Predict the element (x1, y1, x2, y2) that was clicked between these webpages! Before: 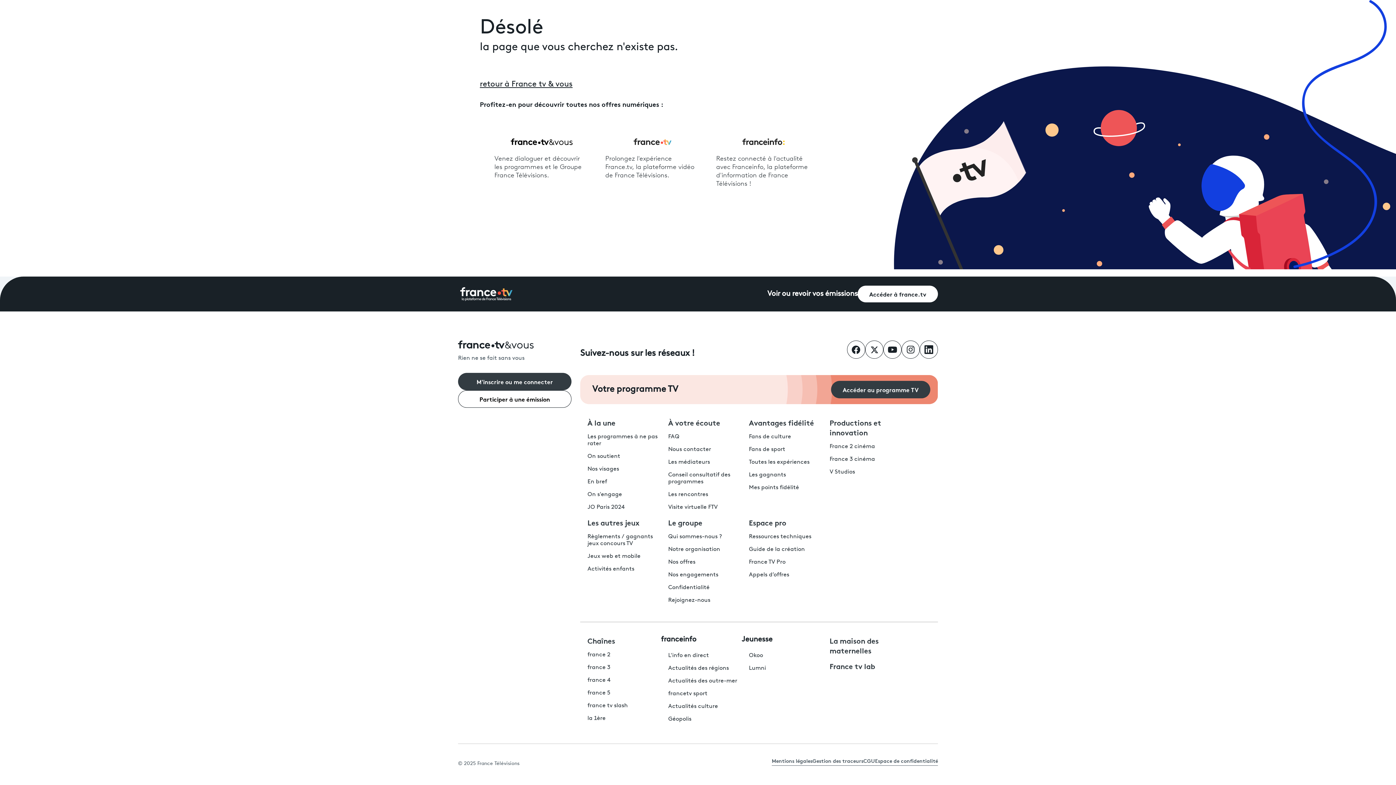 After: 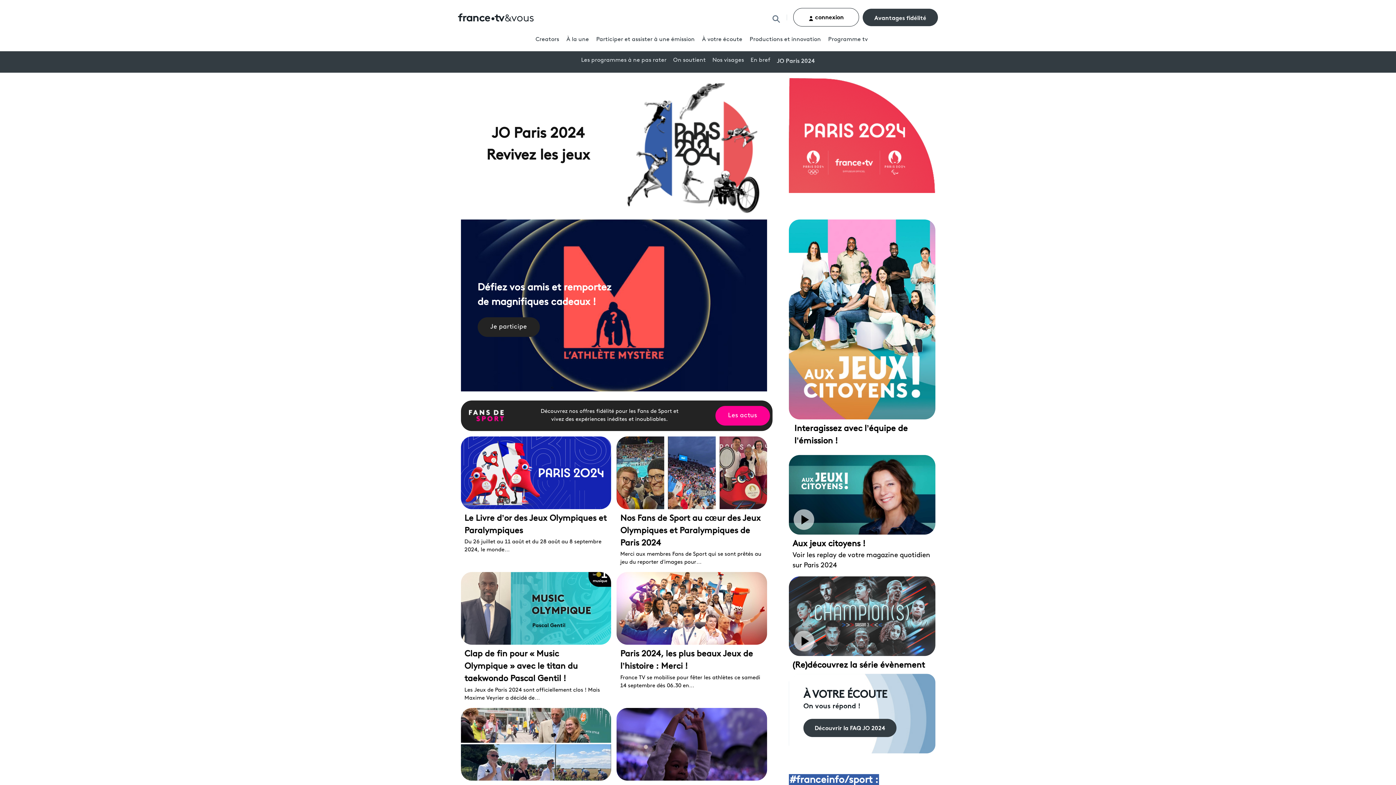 Action: bbox: (587, 504, 625, 510) label: JO Paris 2024